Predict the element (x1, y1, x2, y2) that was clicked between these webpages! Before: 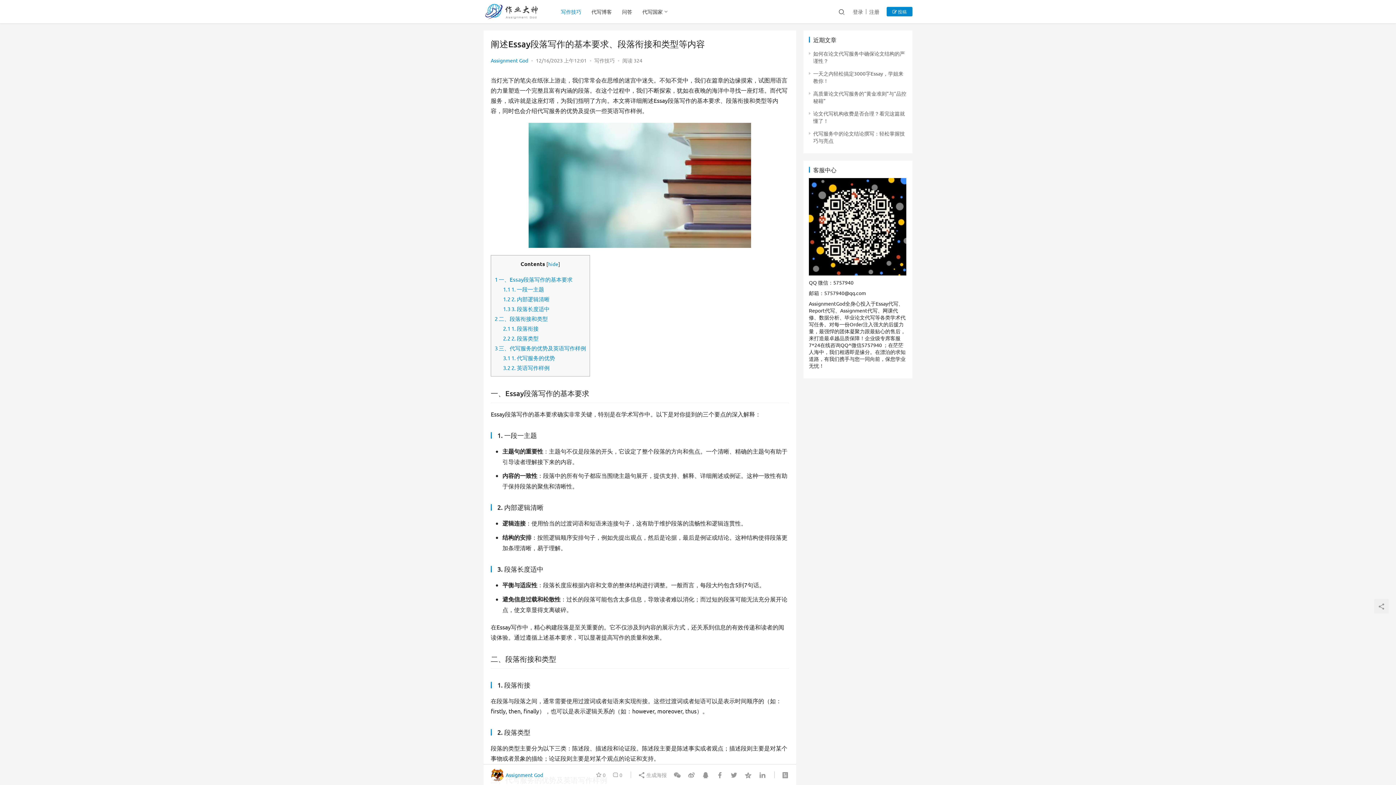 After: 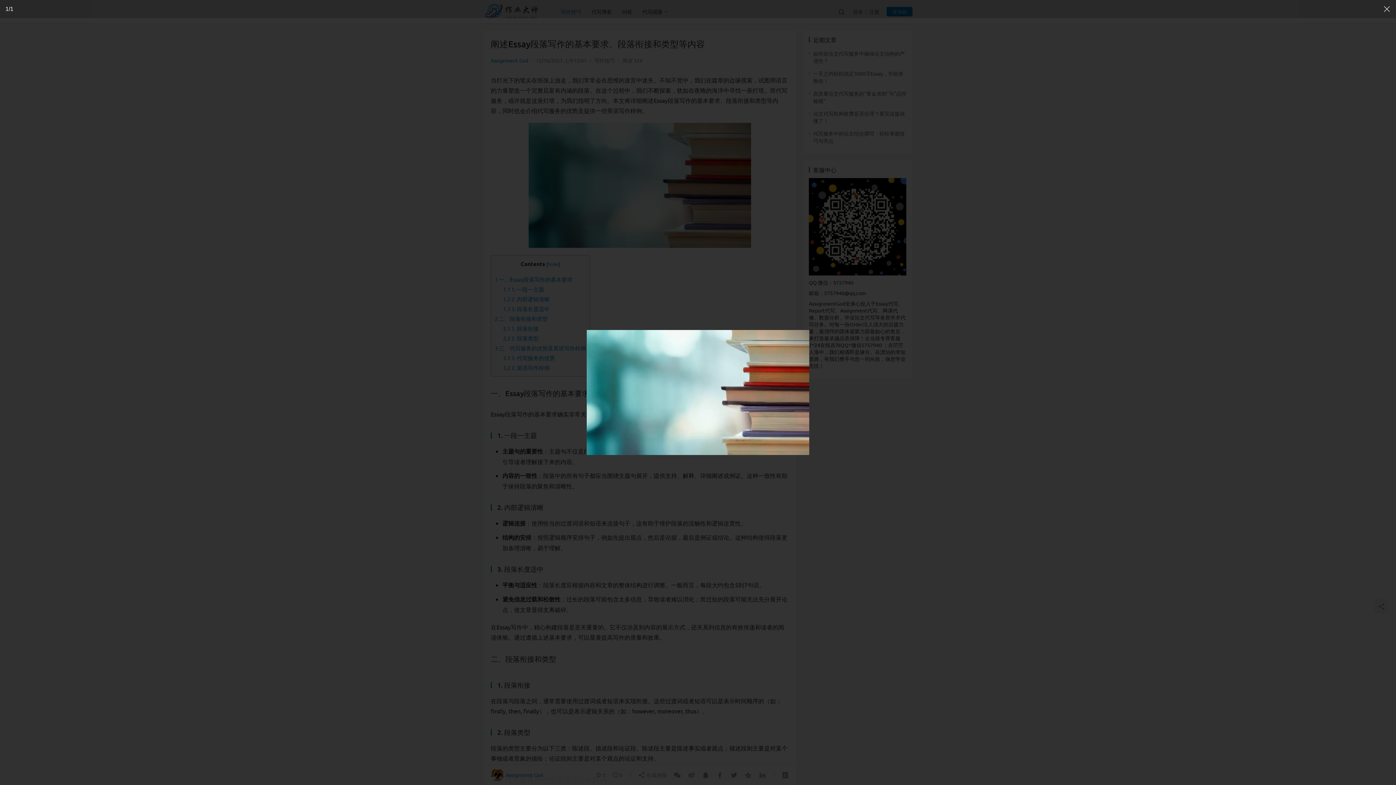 Action: bbox: (490, 122, 789, 248)